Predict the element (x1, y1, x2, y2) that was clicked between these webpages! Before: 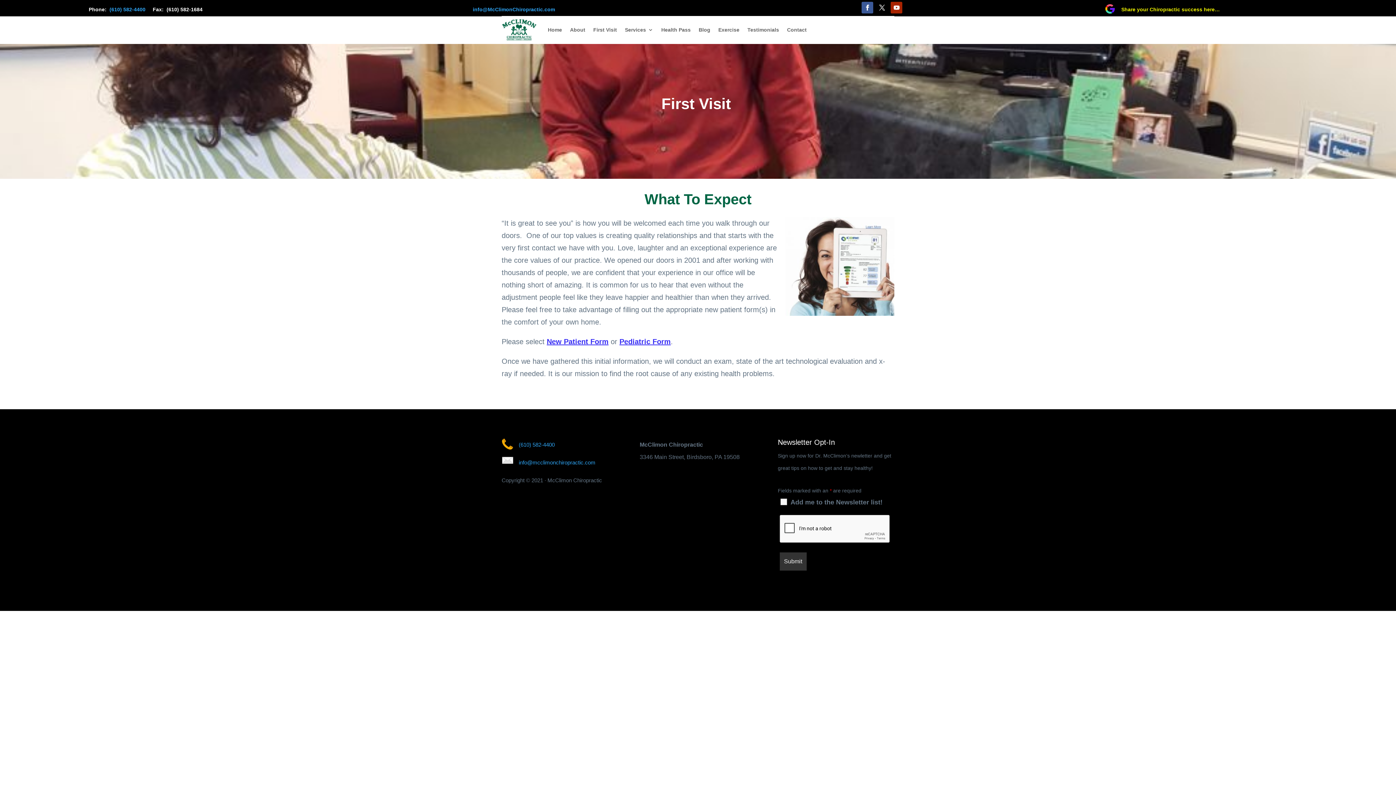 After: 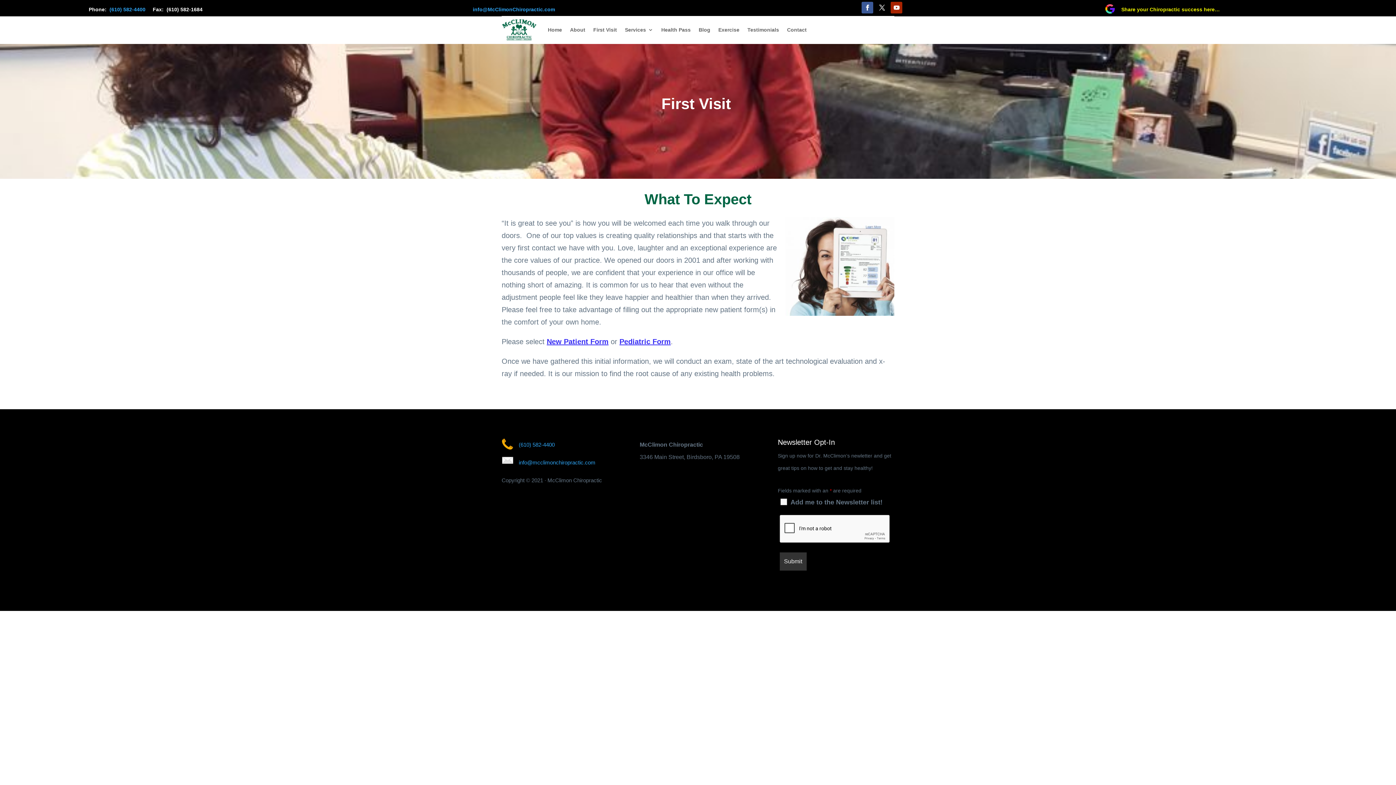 Action: label: (610) 582-4400 bbox: (109, 6, 145, 12)